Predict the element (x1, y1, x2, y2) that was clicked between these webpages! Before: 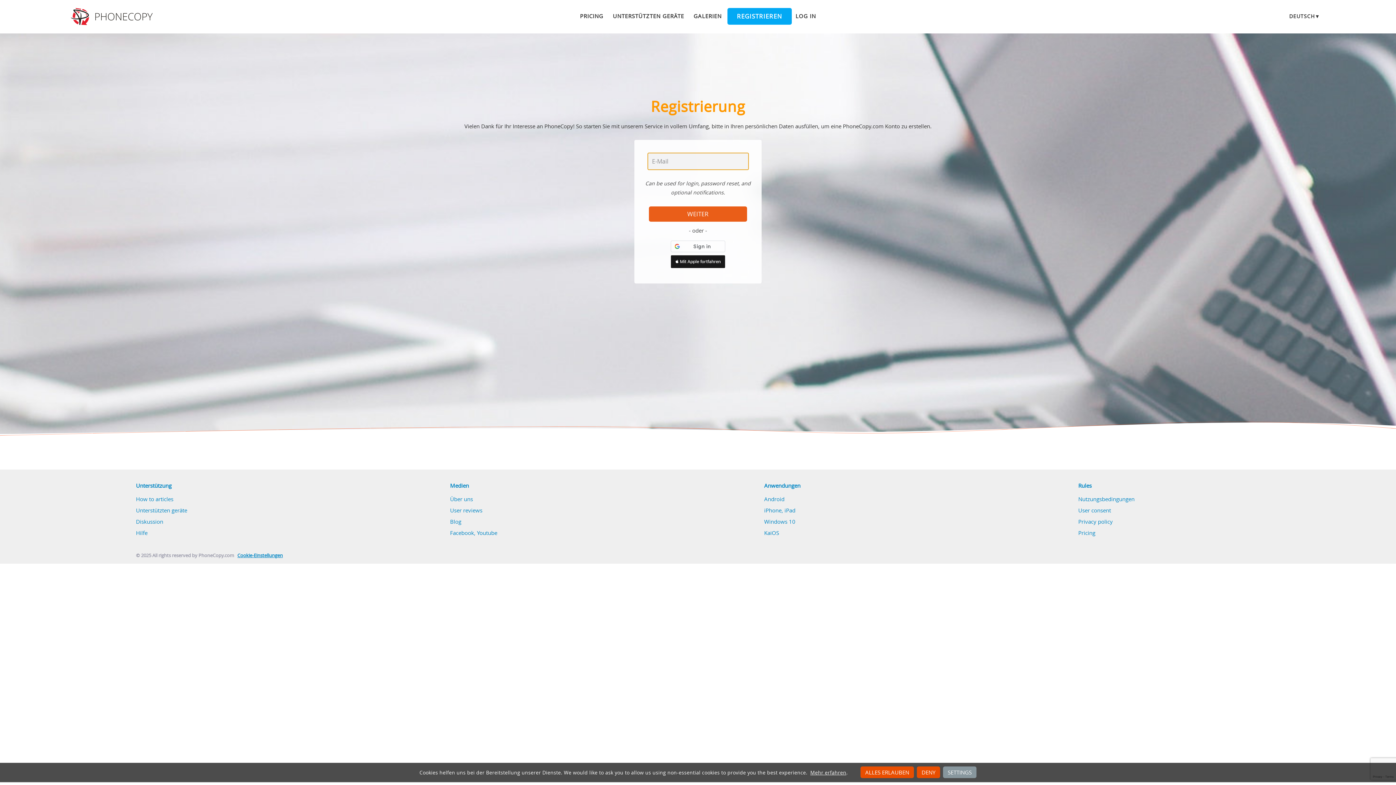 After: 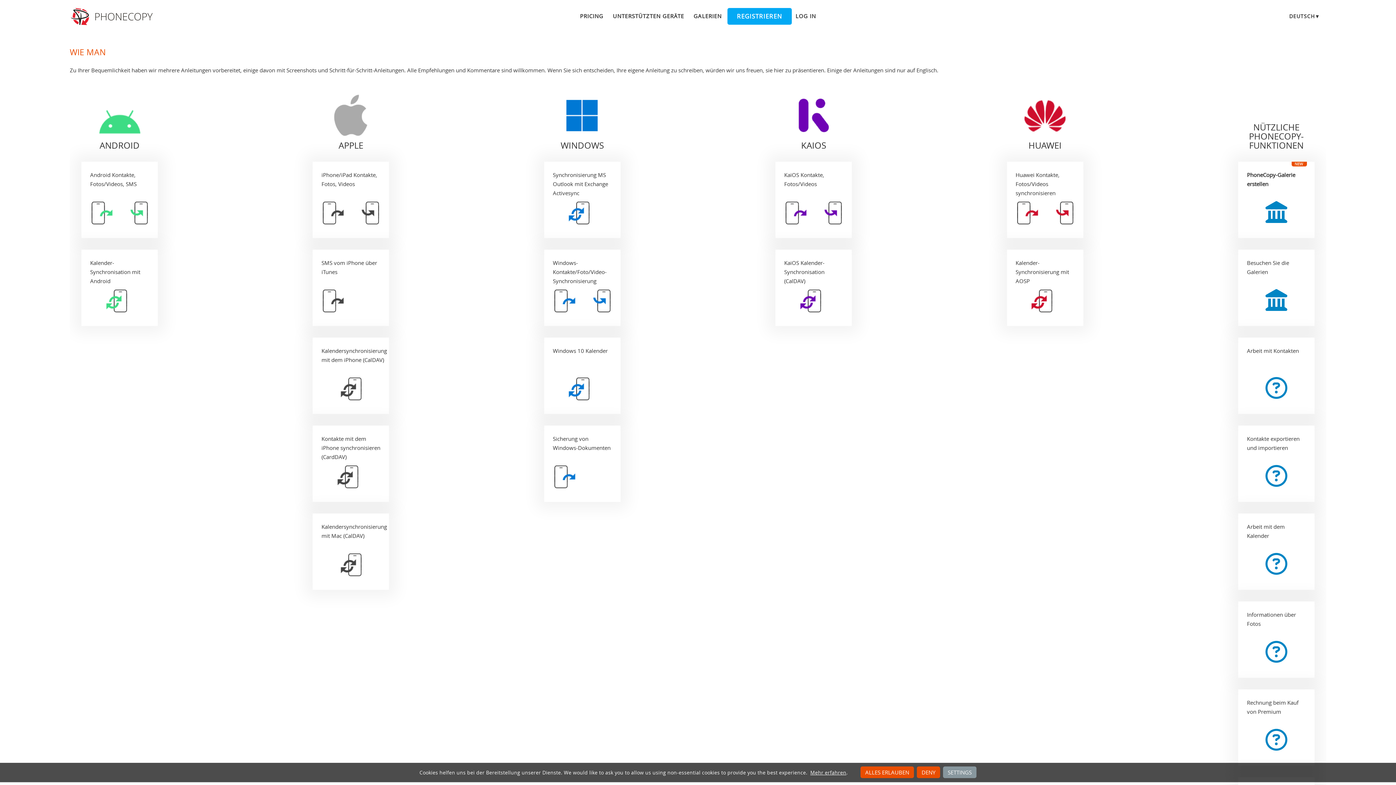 Action: label: How to articles bbox: (136, 495, 173, 503)